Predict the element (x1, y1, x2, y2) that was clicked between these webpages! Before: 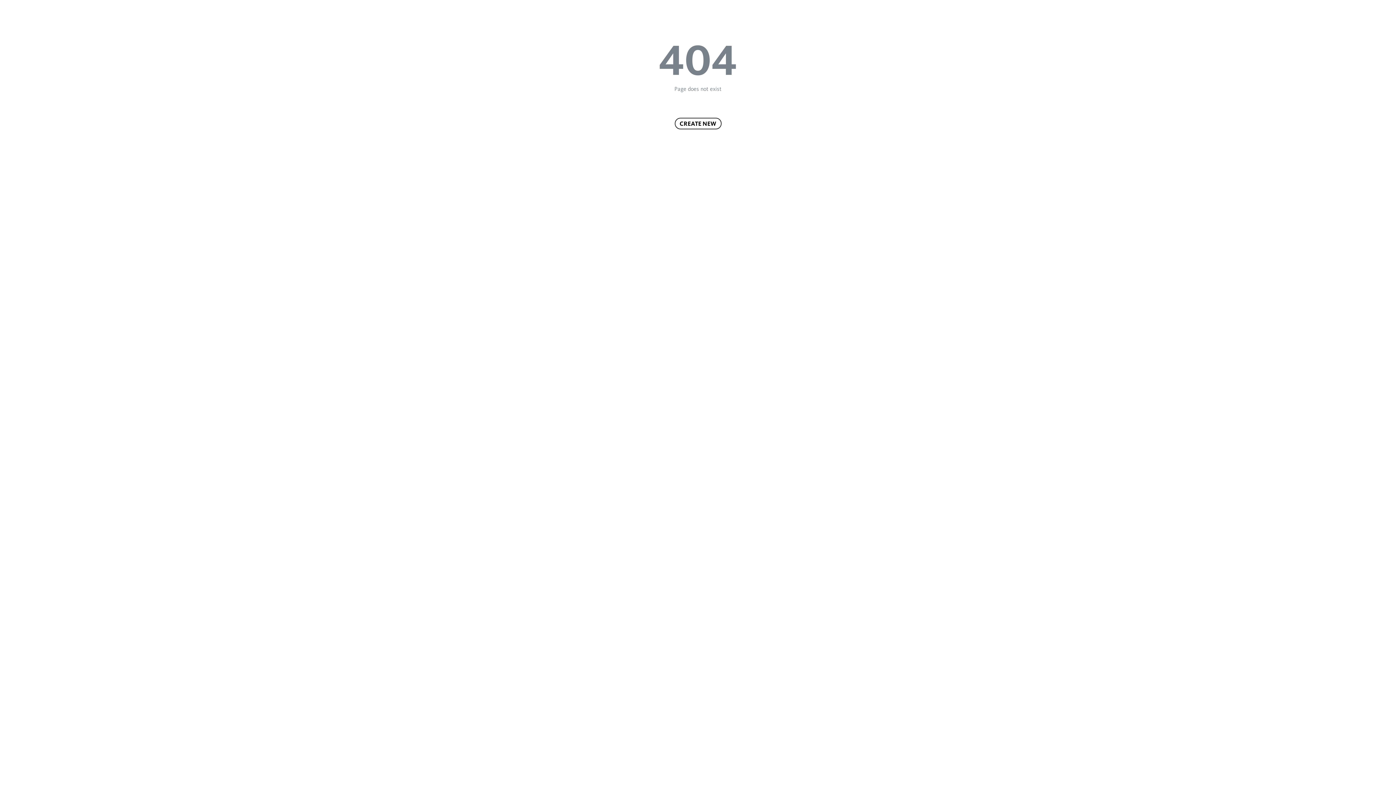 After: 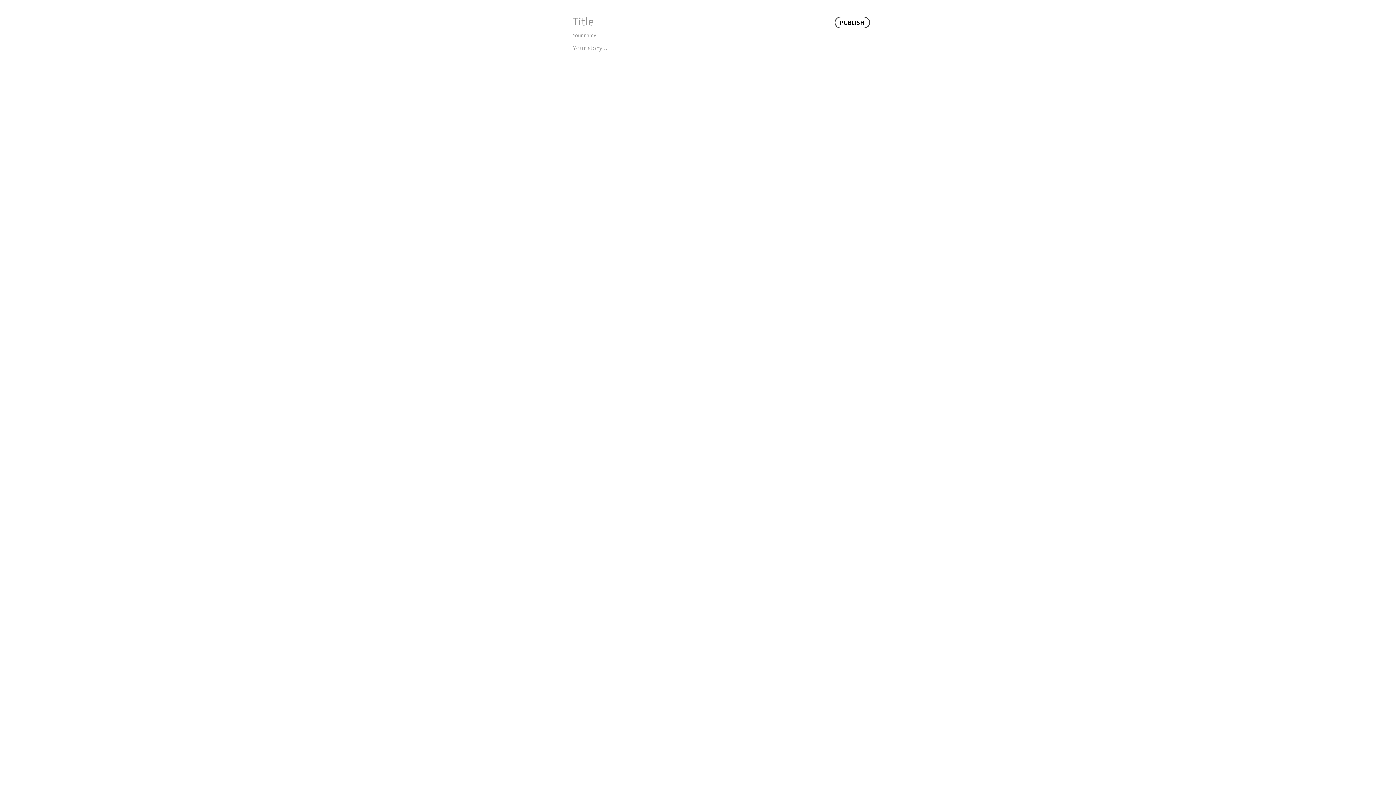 Action: label: CREATE NEW bbox: (674, 117, 721, 129)